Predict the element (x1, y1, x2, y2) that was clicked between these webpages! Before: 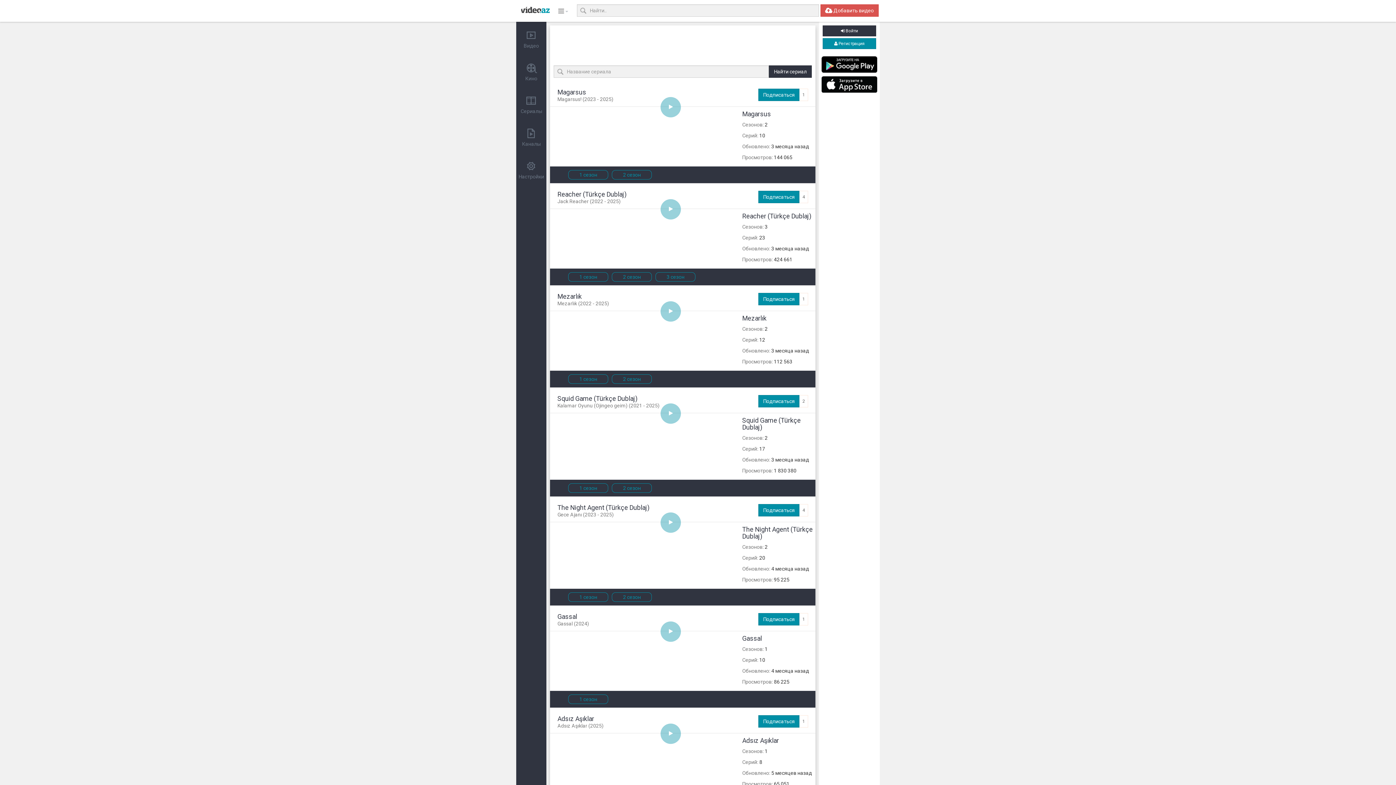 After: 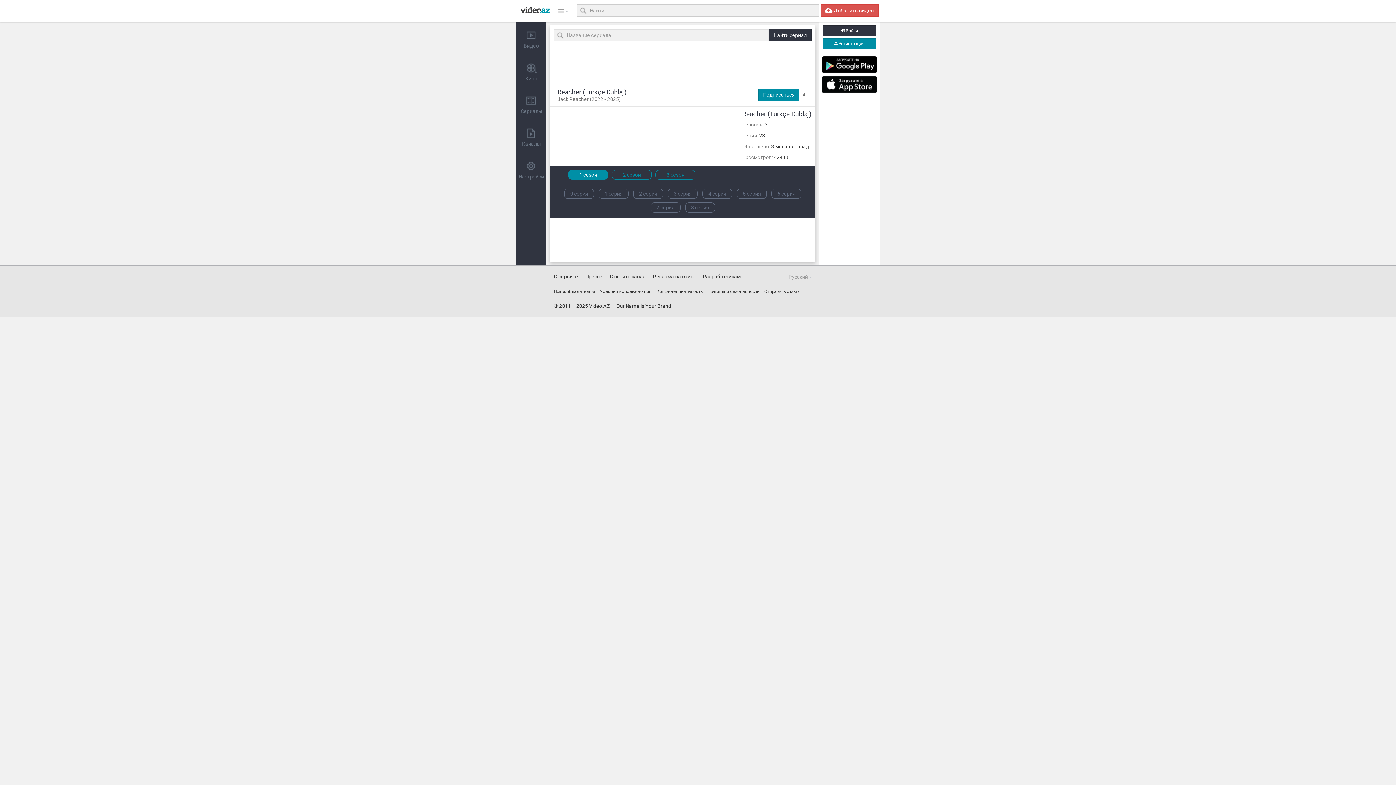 Action: label: 1 сезон bbox: (568, 272, 608, 281)